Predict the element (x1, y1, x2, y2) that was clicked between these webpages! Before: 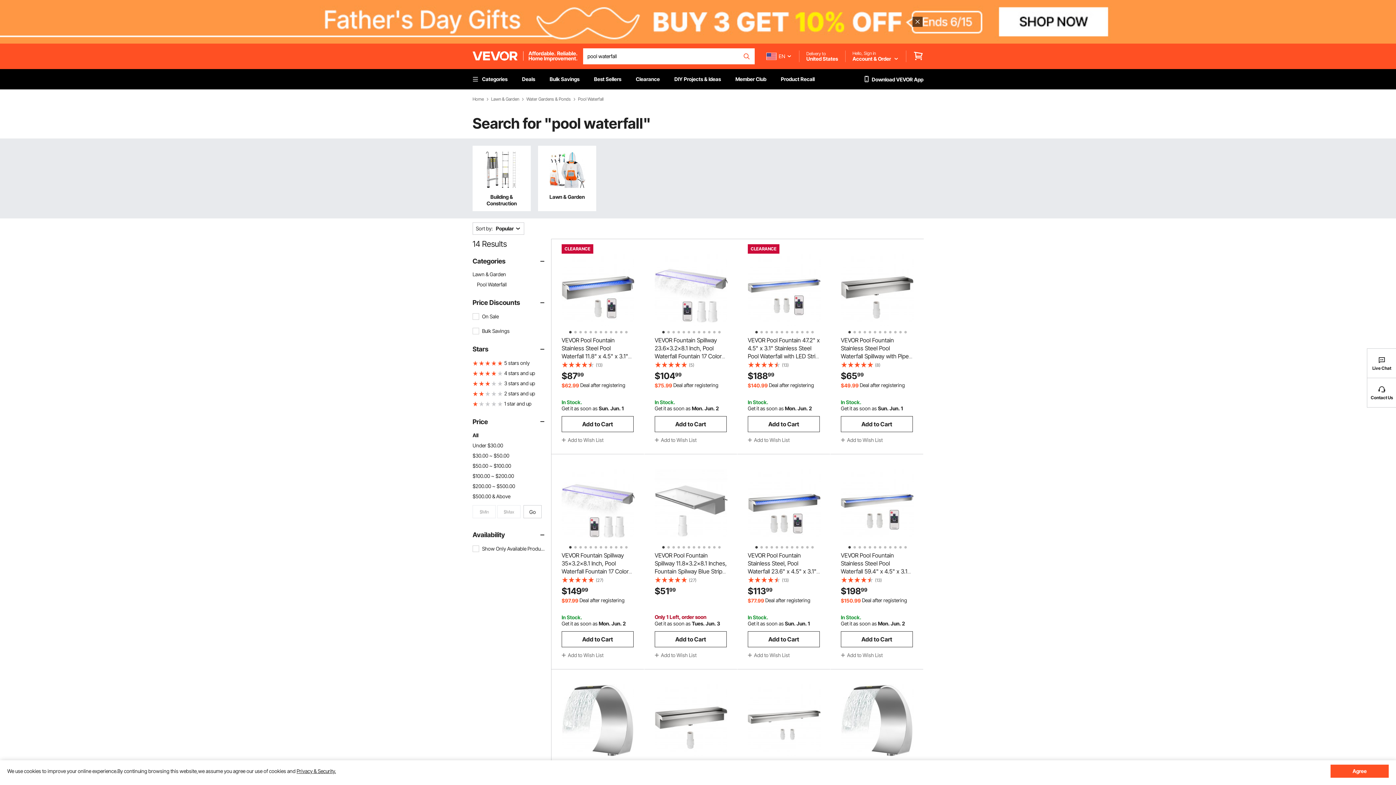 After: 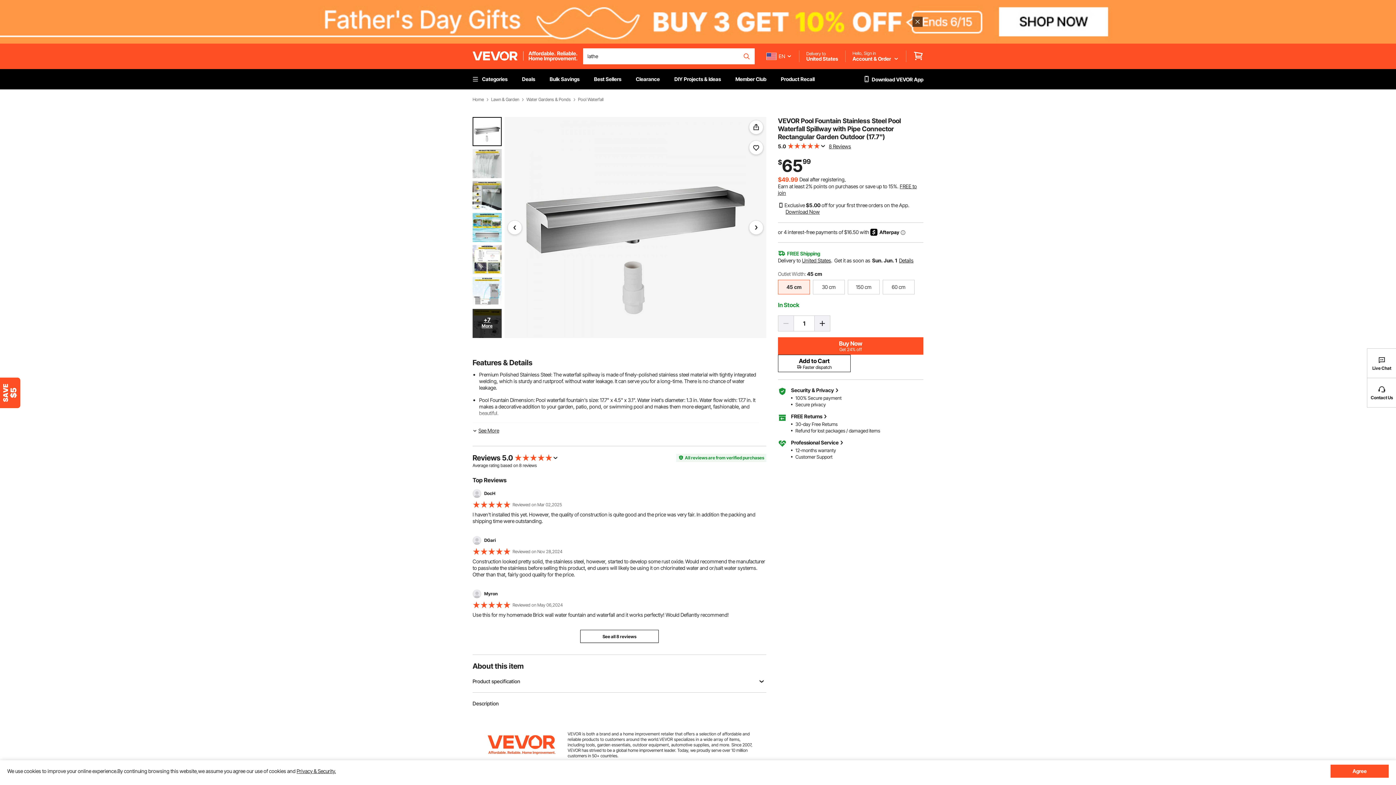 Action: bbox: (841, 361, 913, 367) label: (8)